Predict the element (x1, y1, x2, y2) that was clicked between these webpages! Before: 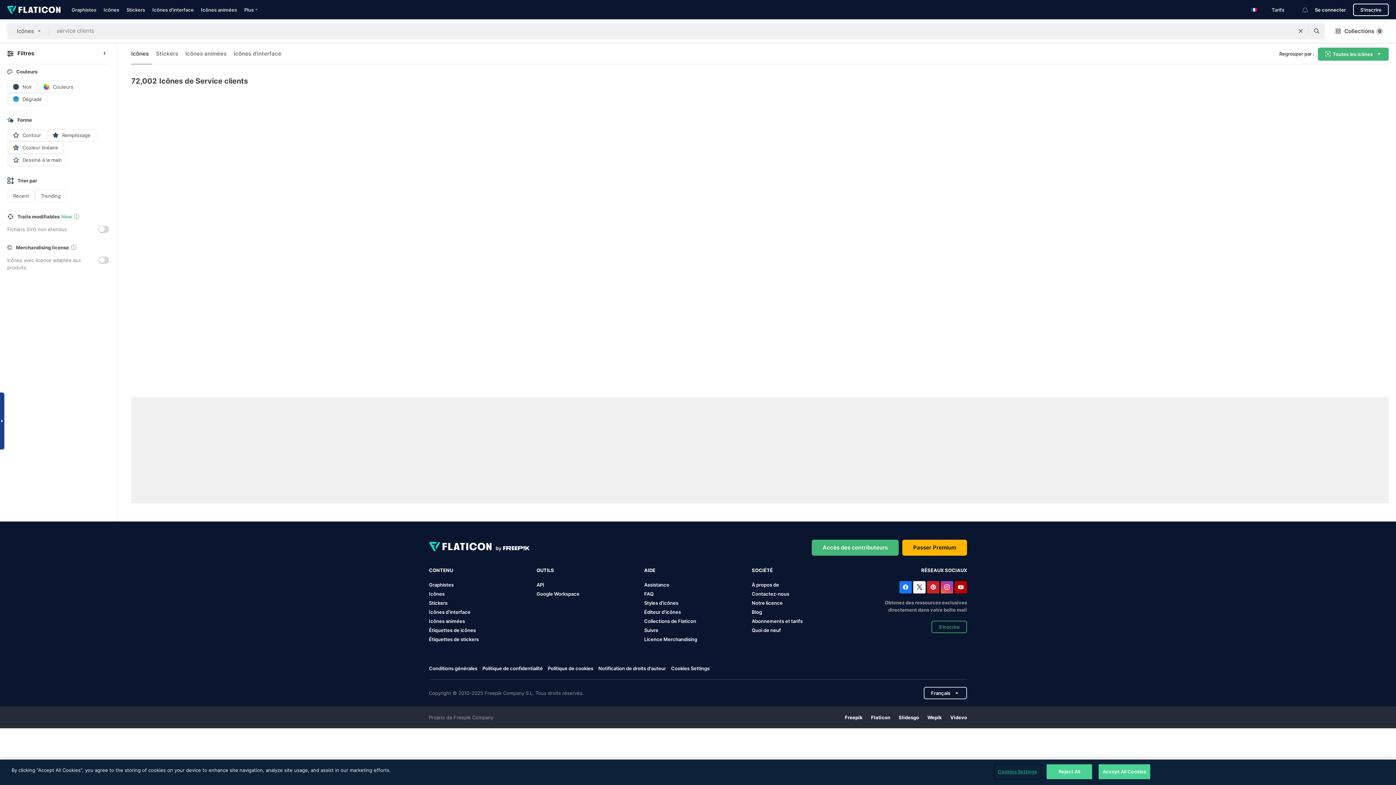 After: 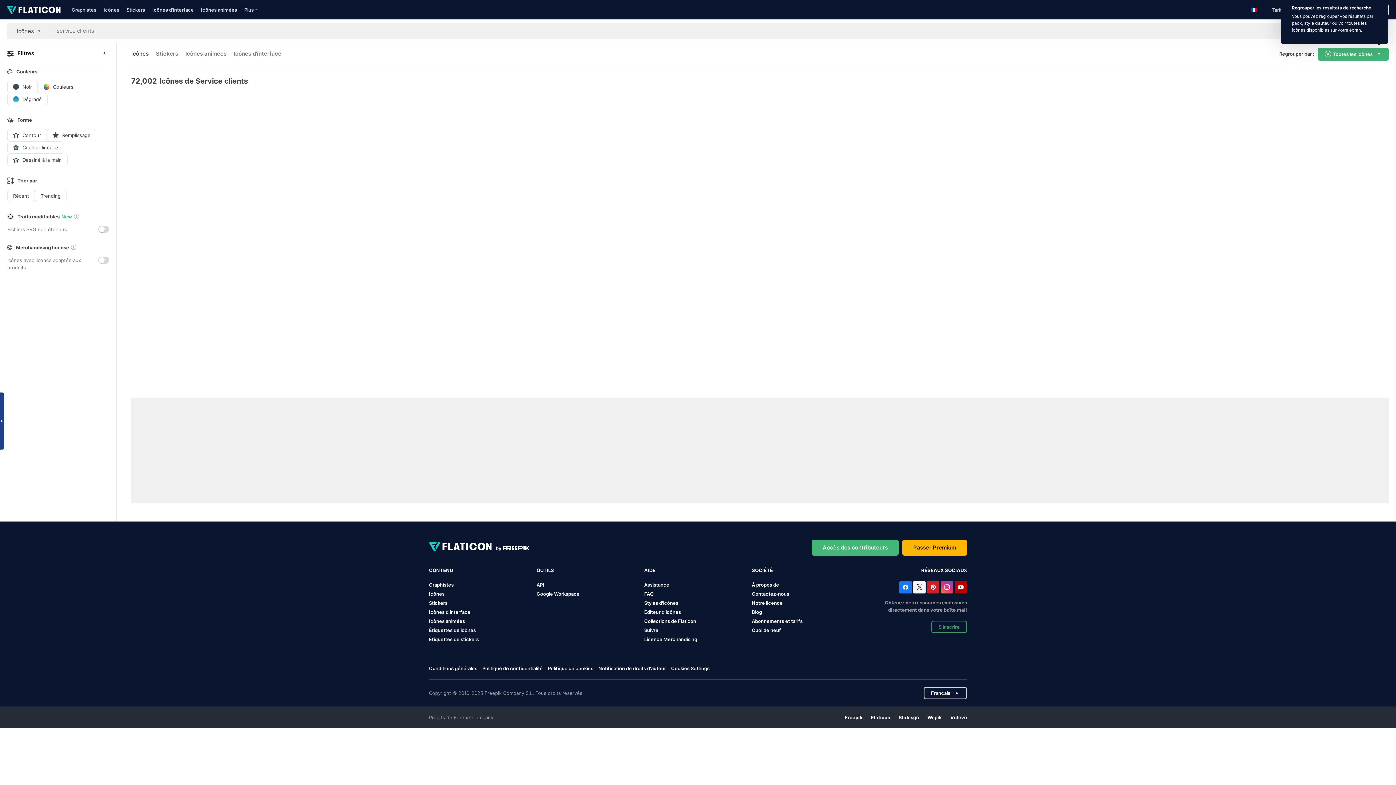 Action: label: Toutes les icônes bbox: (1318, 47, 1389, 60)